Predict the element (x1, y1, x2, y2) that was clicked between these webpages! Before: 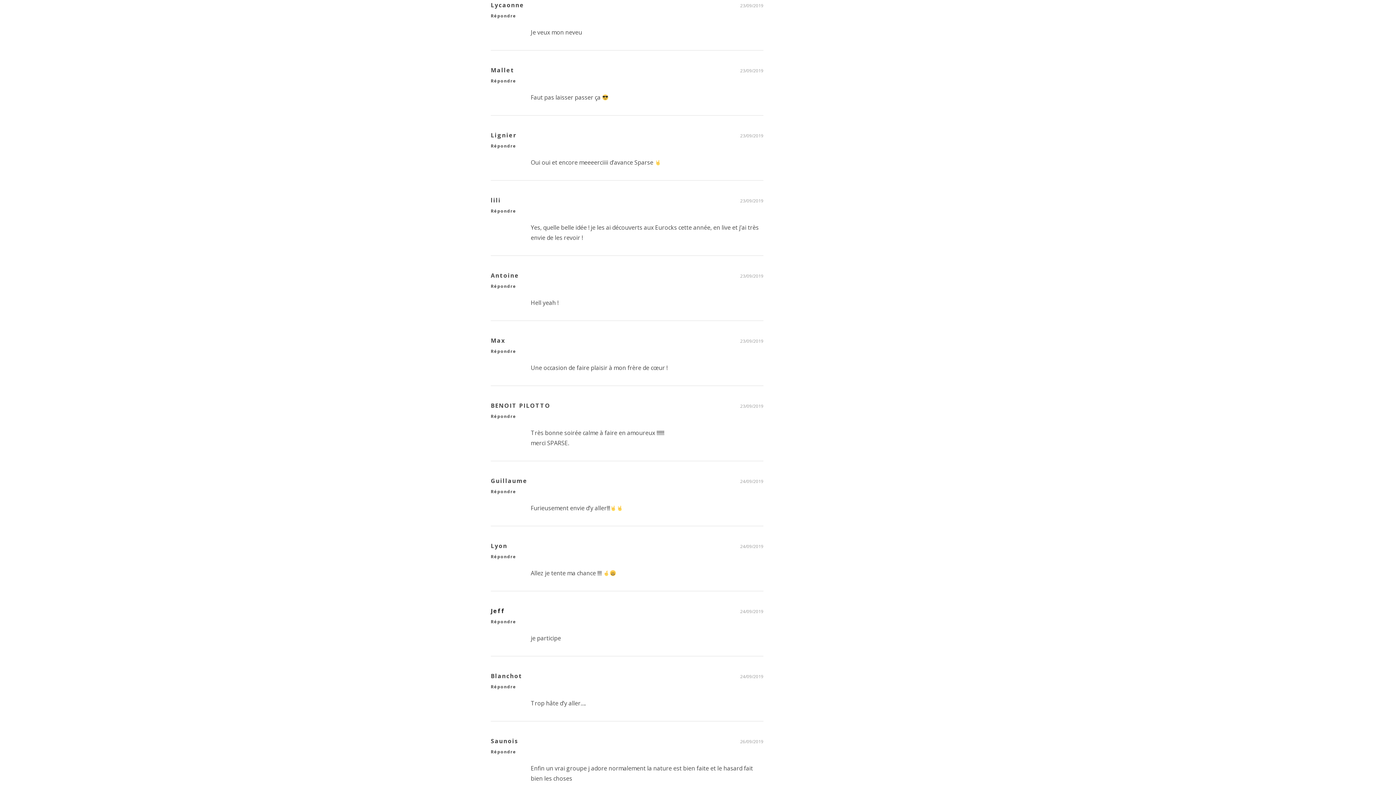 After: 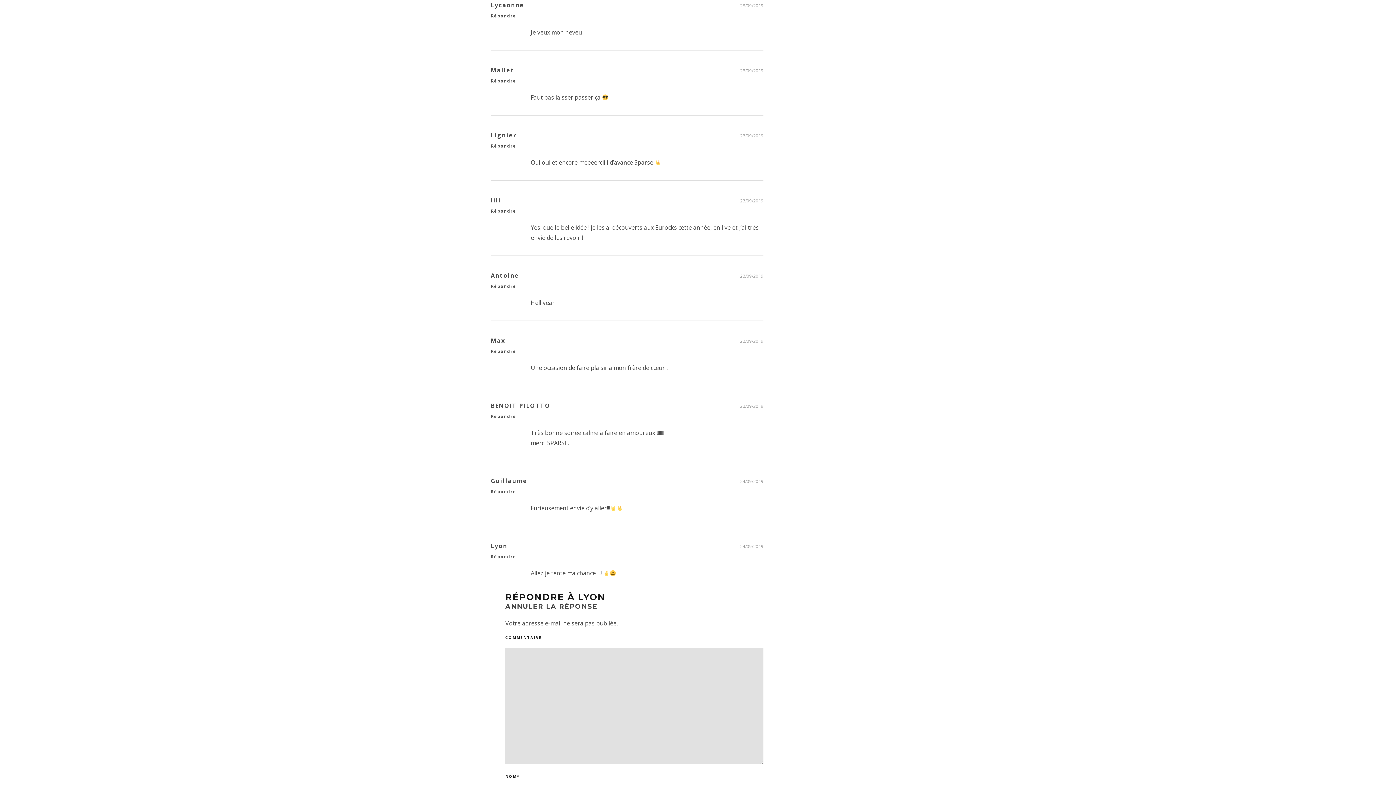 Action: bbox: (490, 553, 516, 560) label: Répondre à Lyon